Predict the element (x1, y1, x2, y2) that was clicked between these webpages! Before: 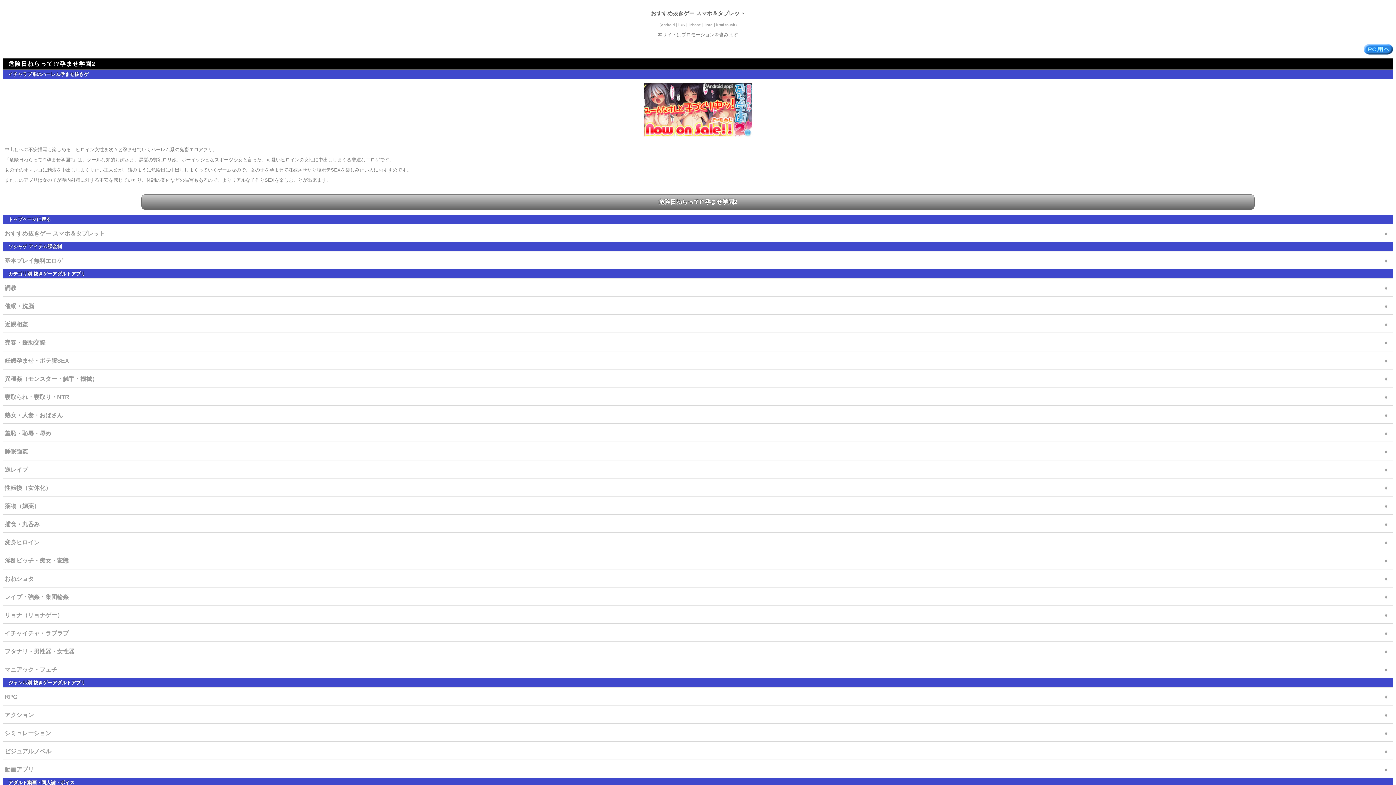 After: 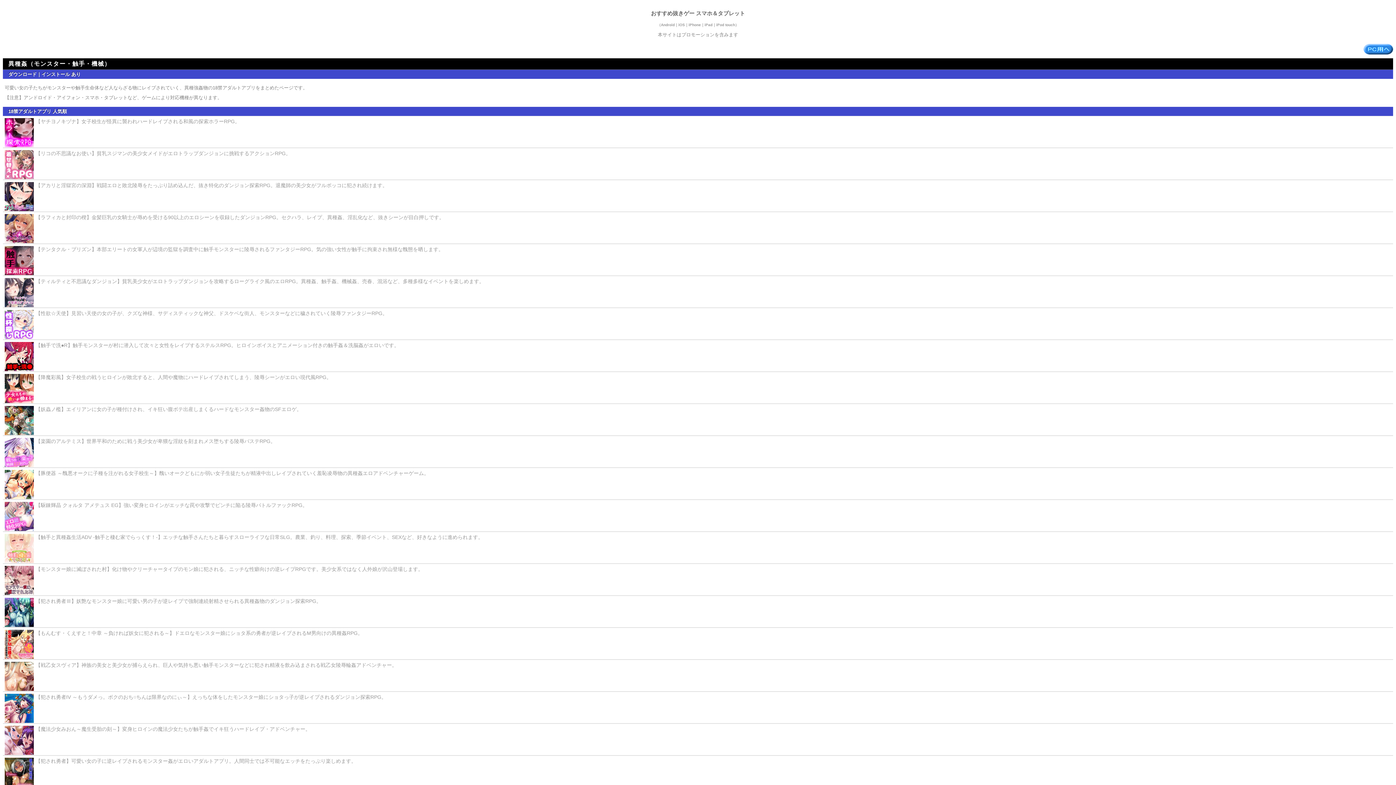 Action: label: 異種姦（モンスター・触手・機械） bbox: (2, 369, 1393, 387)